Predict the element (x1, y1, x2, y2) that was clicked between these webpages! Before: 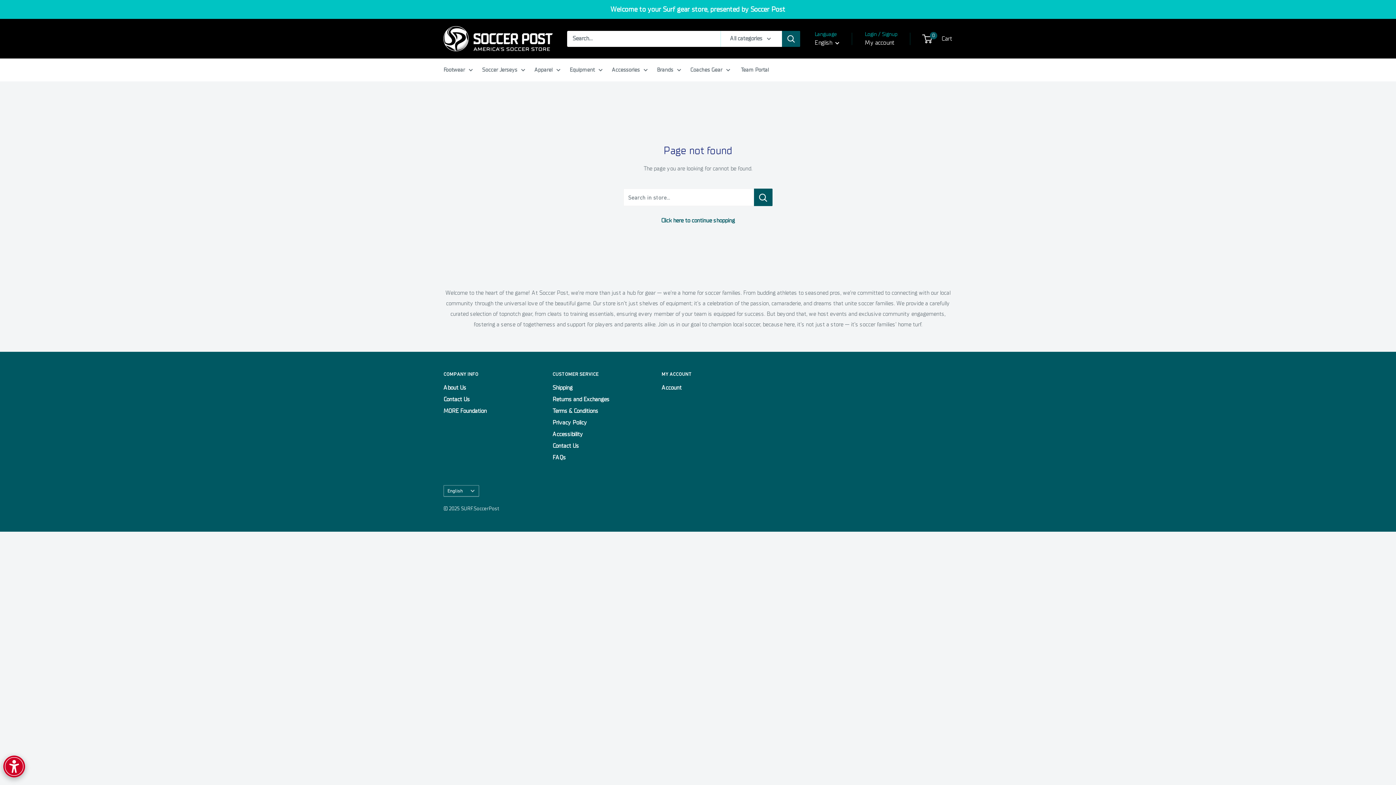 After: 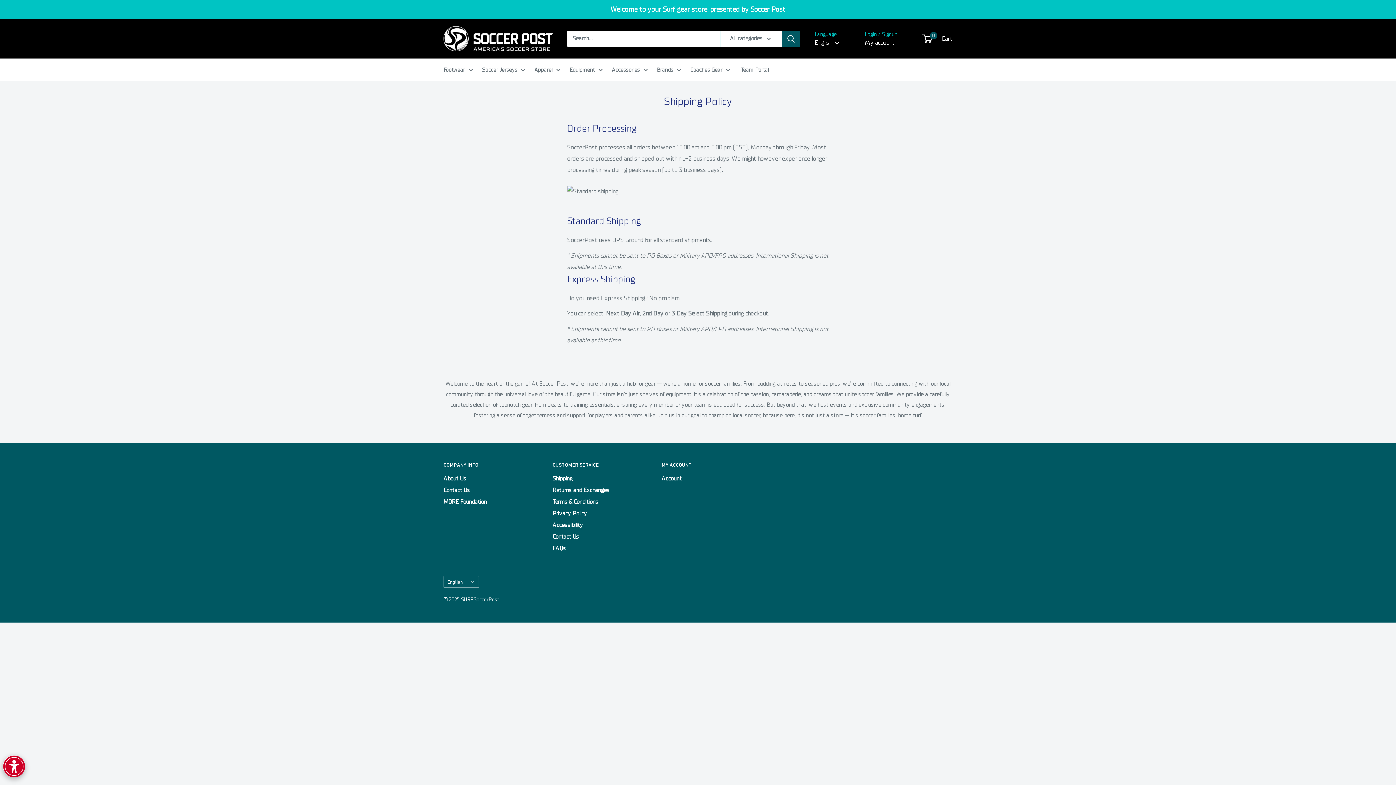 Action: label: Shipping bbox: (552, 382, 636, 393)